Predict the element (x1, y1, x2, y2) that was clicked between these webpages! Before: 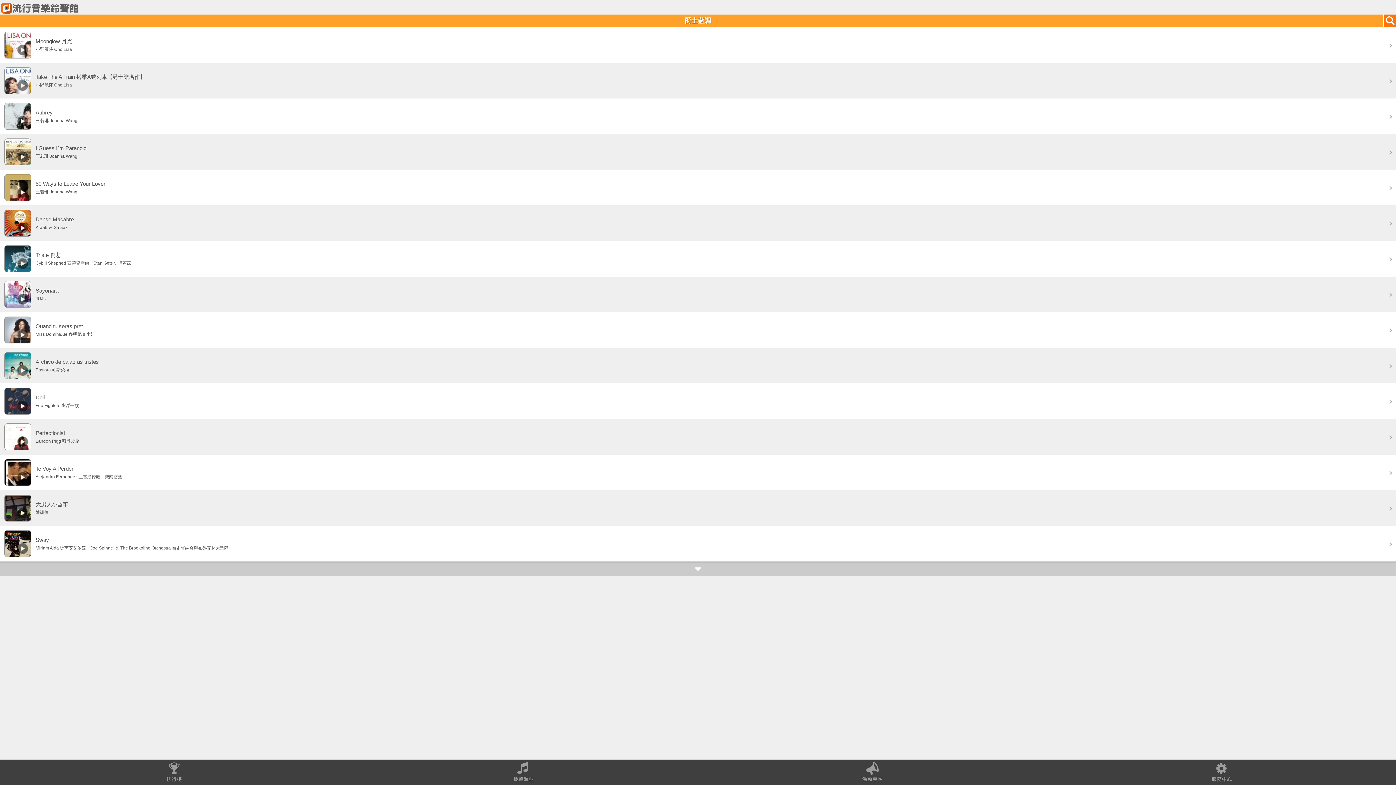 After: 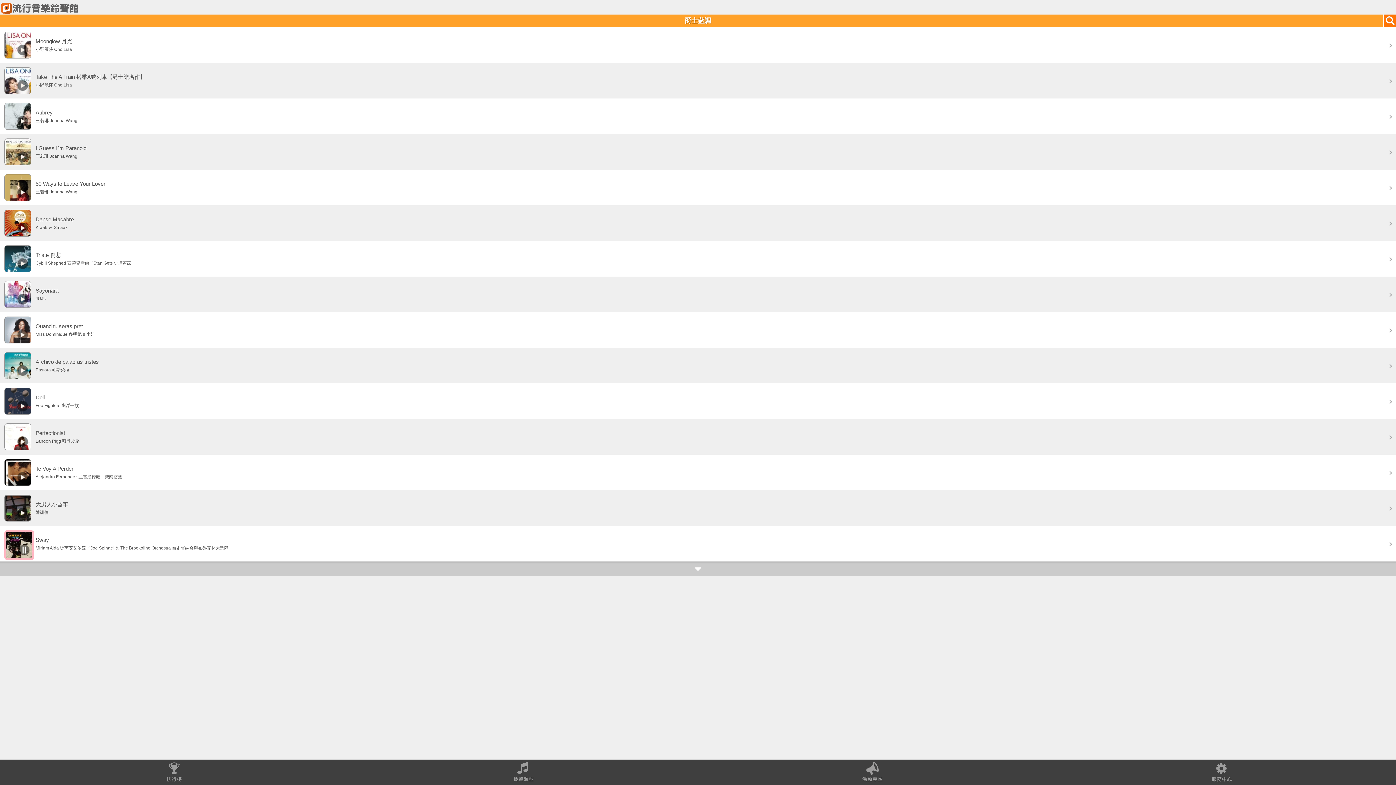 Action: bbox: (0, 557, 35, 562)